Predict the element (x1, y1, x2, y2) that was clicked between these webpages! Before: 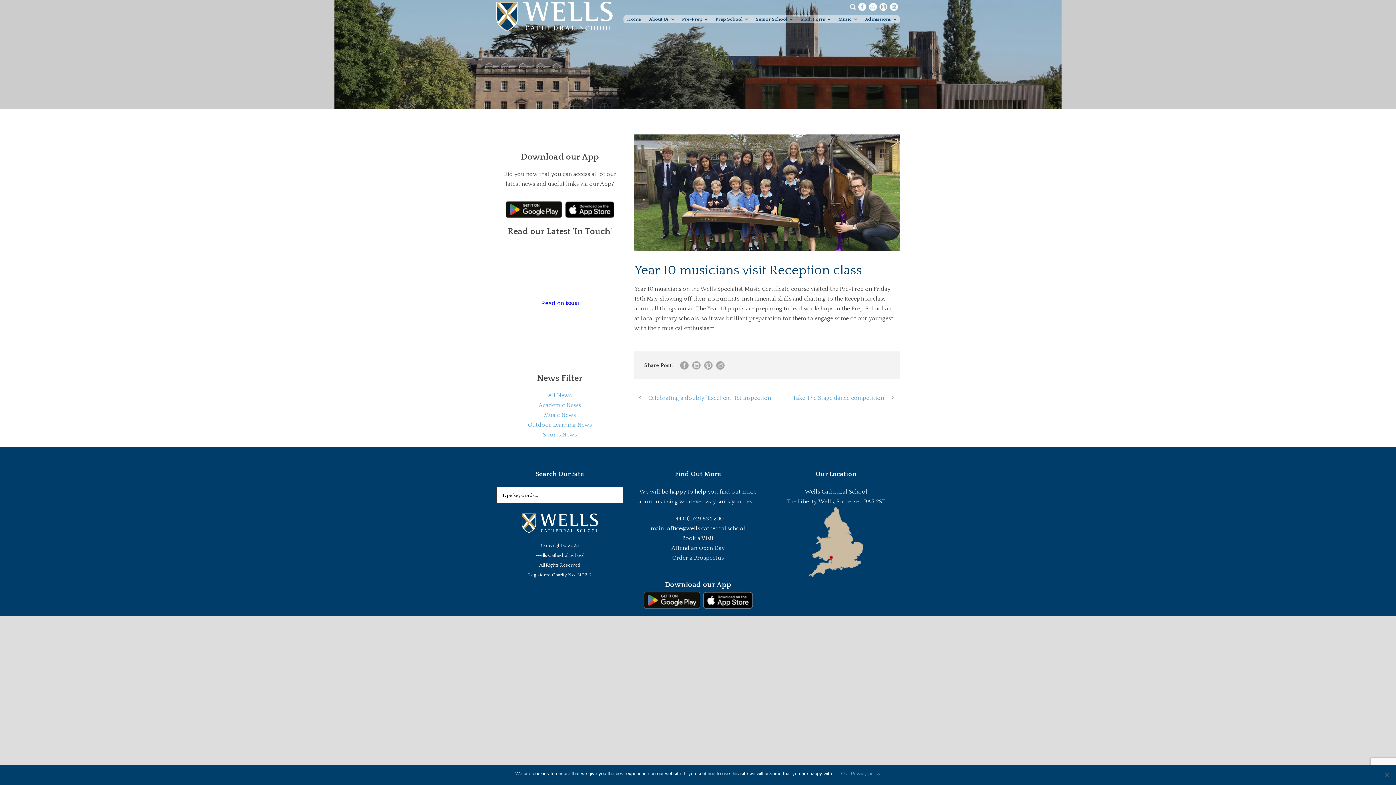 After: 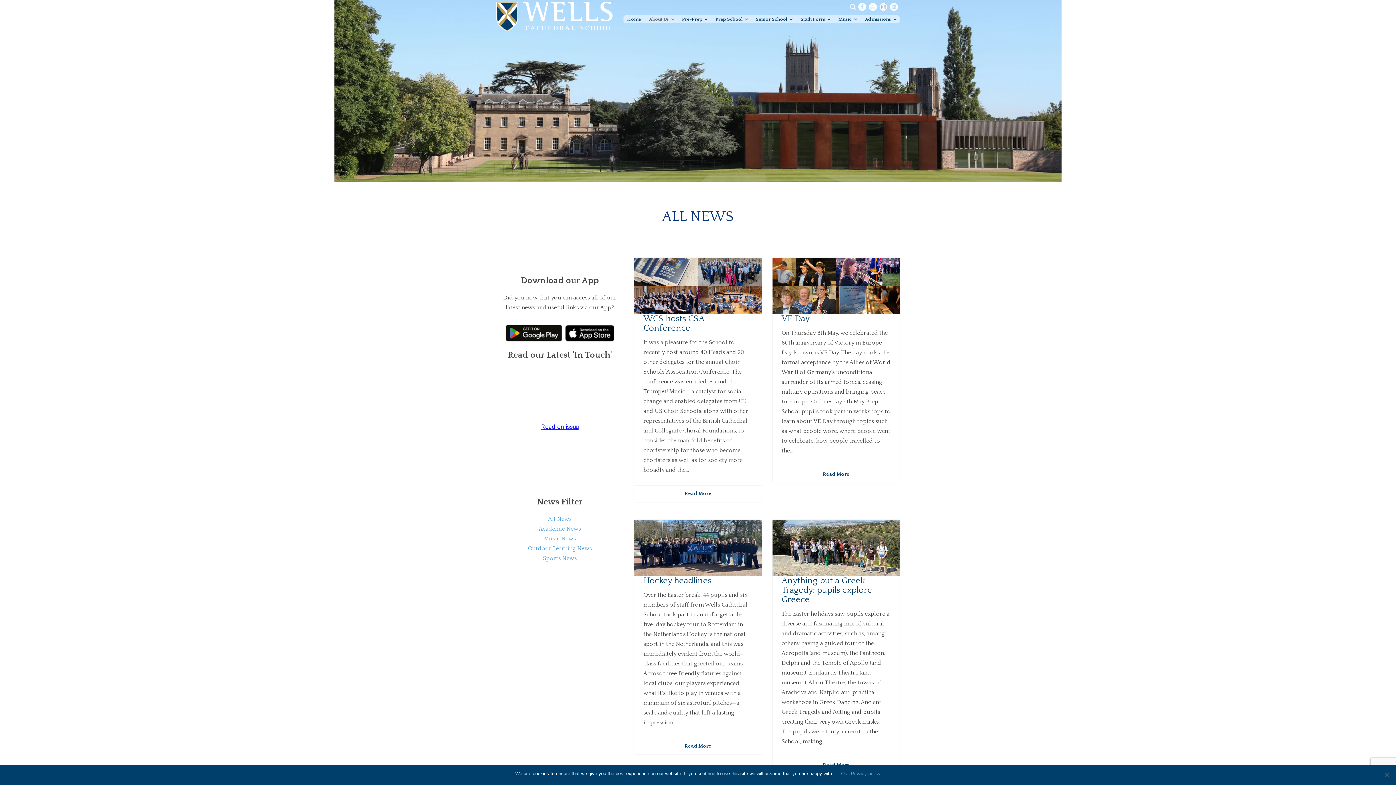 Action: bbox: (548, 392, 571, 398) label: All News